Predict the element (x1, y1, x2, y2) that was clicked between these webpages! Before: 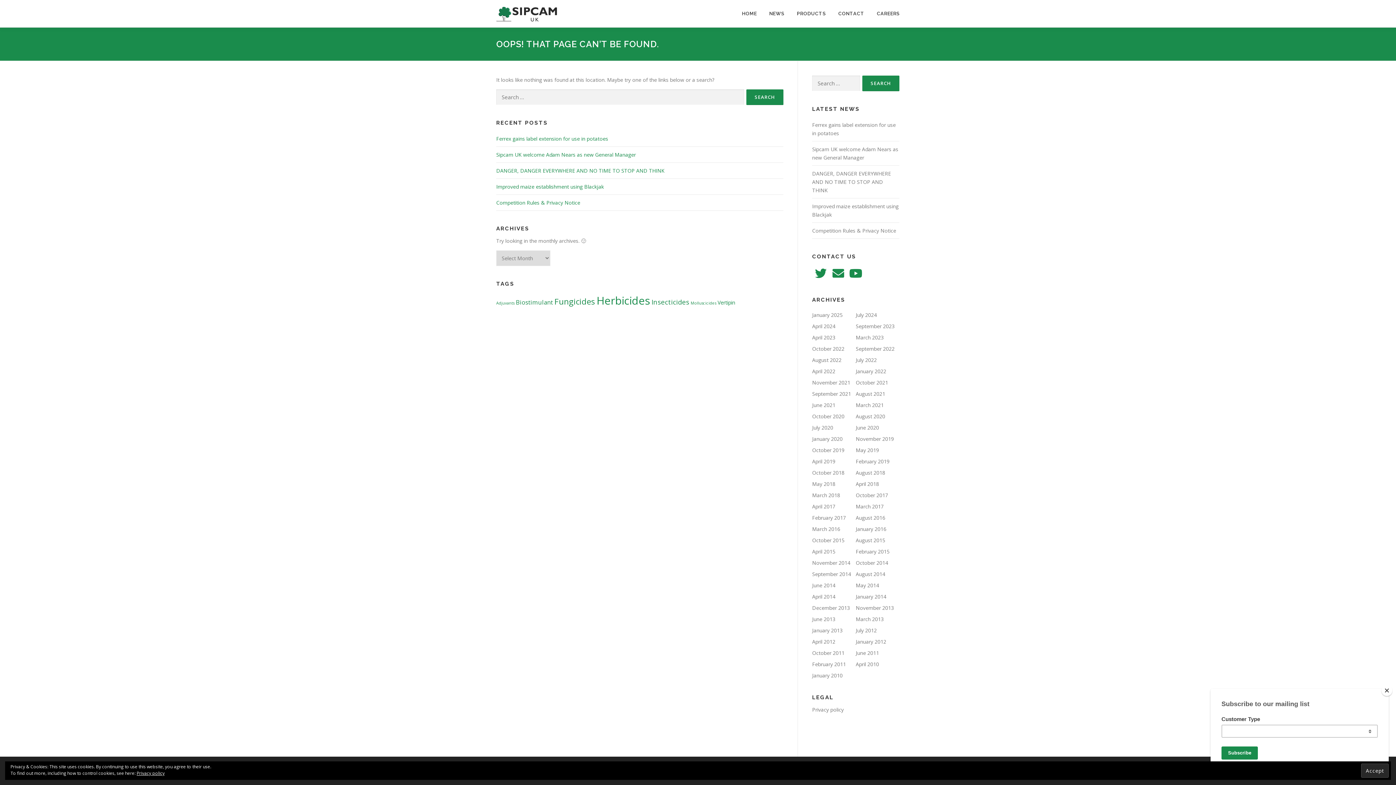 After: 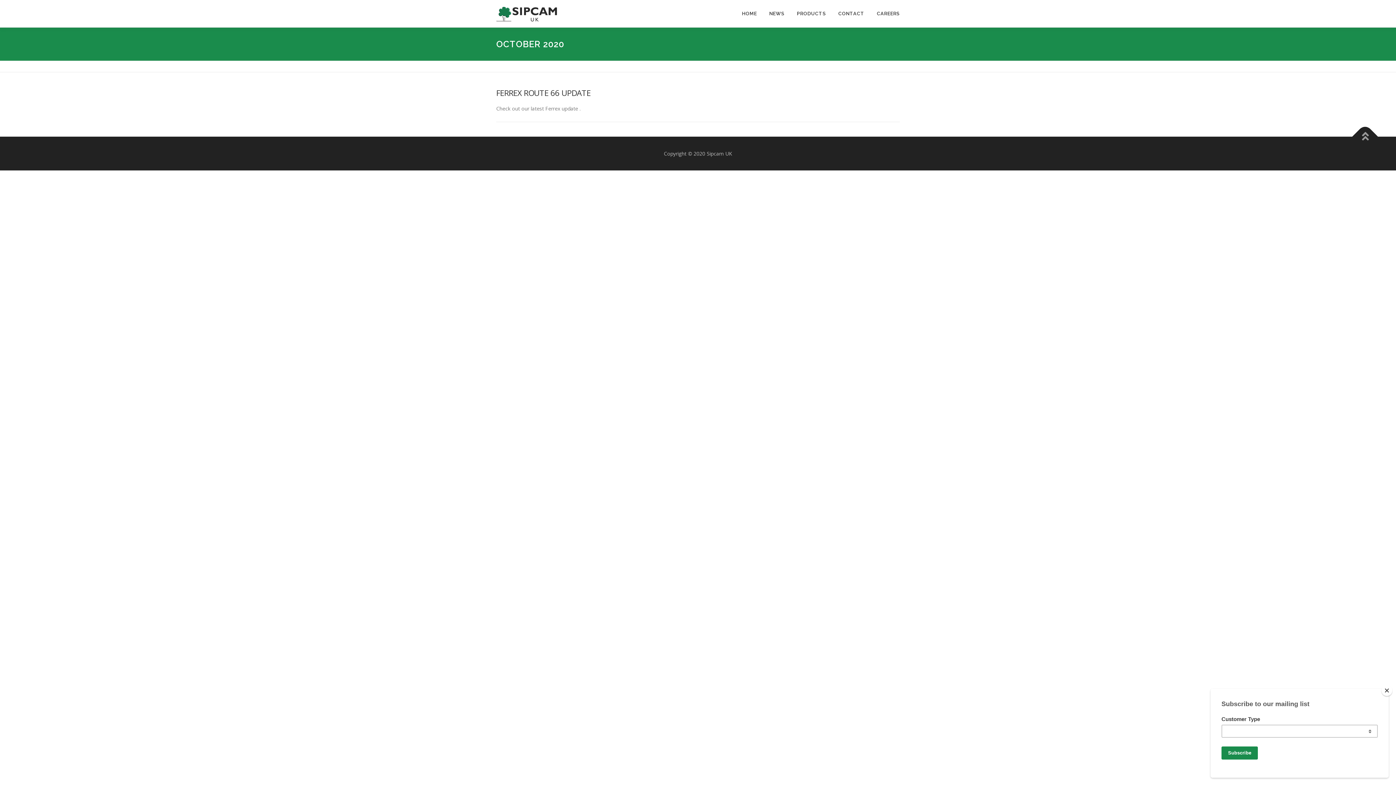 Action: label: October 2020 bbox: (812, 413, 844, 420)